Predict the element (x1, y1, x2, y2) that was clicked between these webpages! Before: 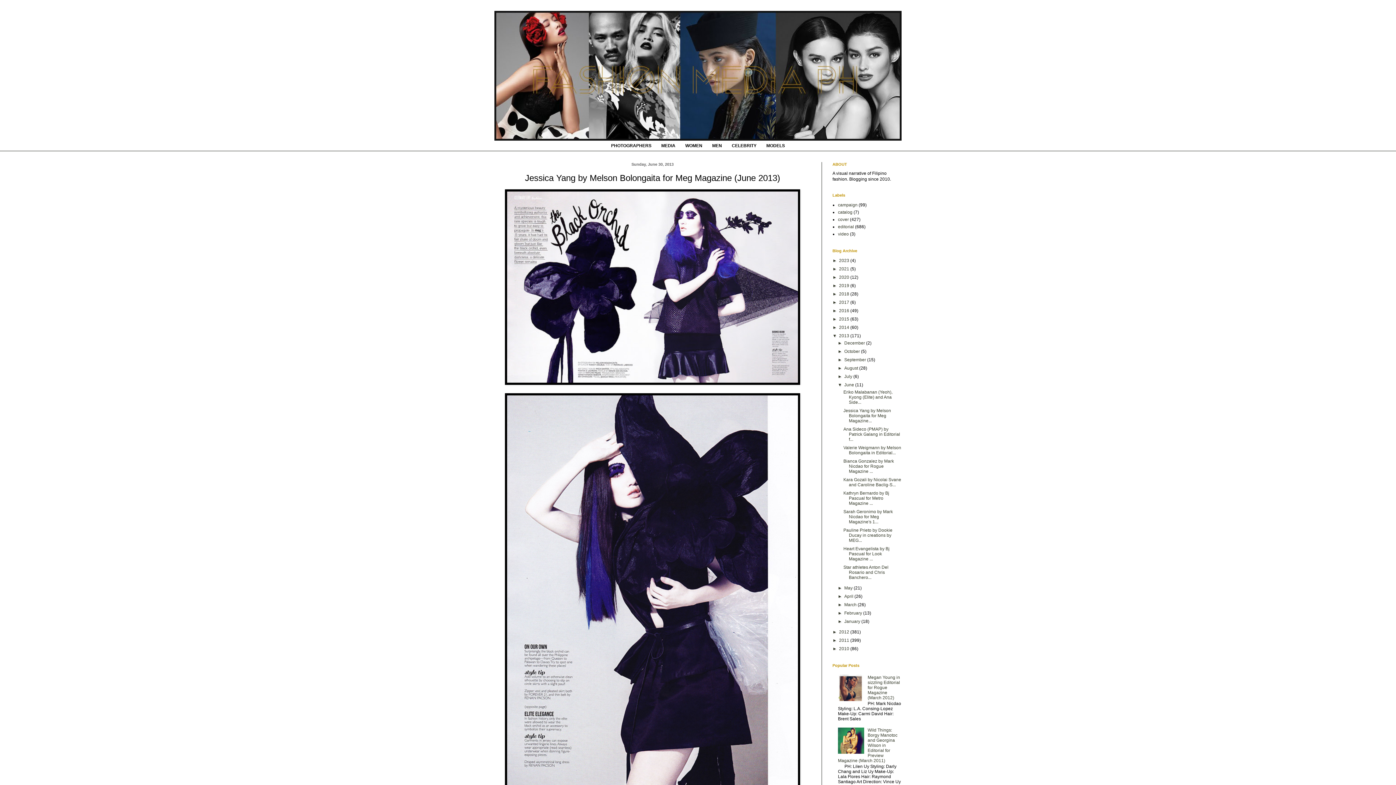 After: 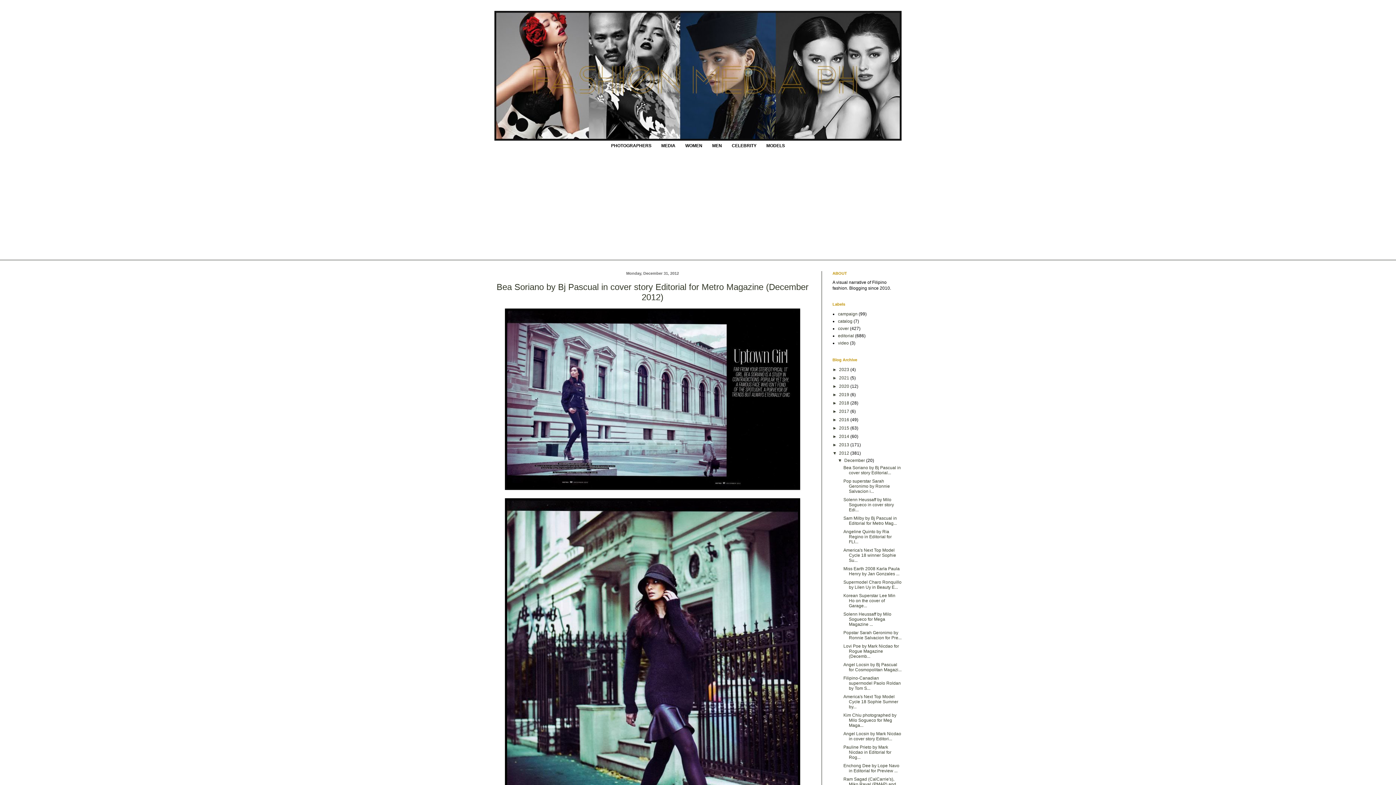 Action: label: 2012  bbox: (839, 629, 850, 635)